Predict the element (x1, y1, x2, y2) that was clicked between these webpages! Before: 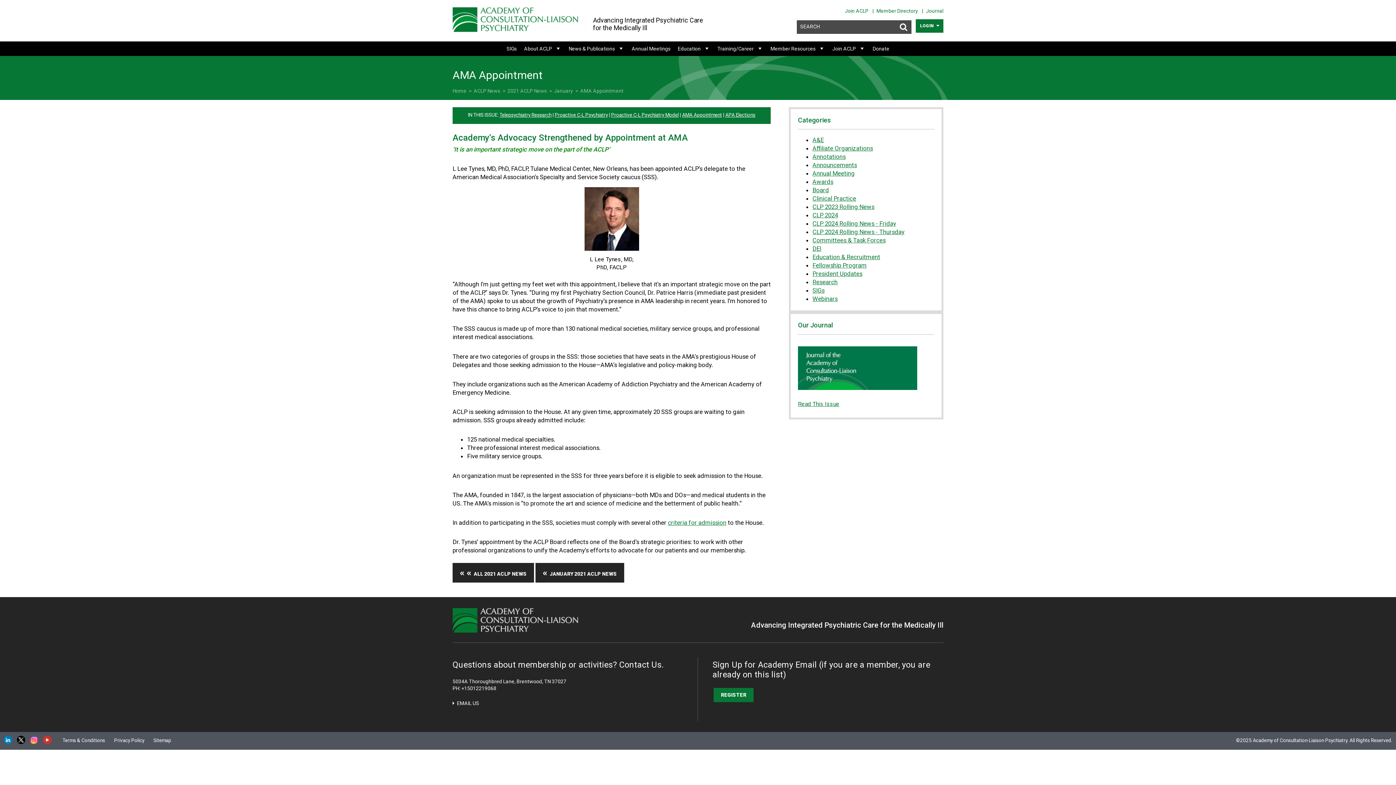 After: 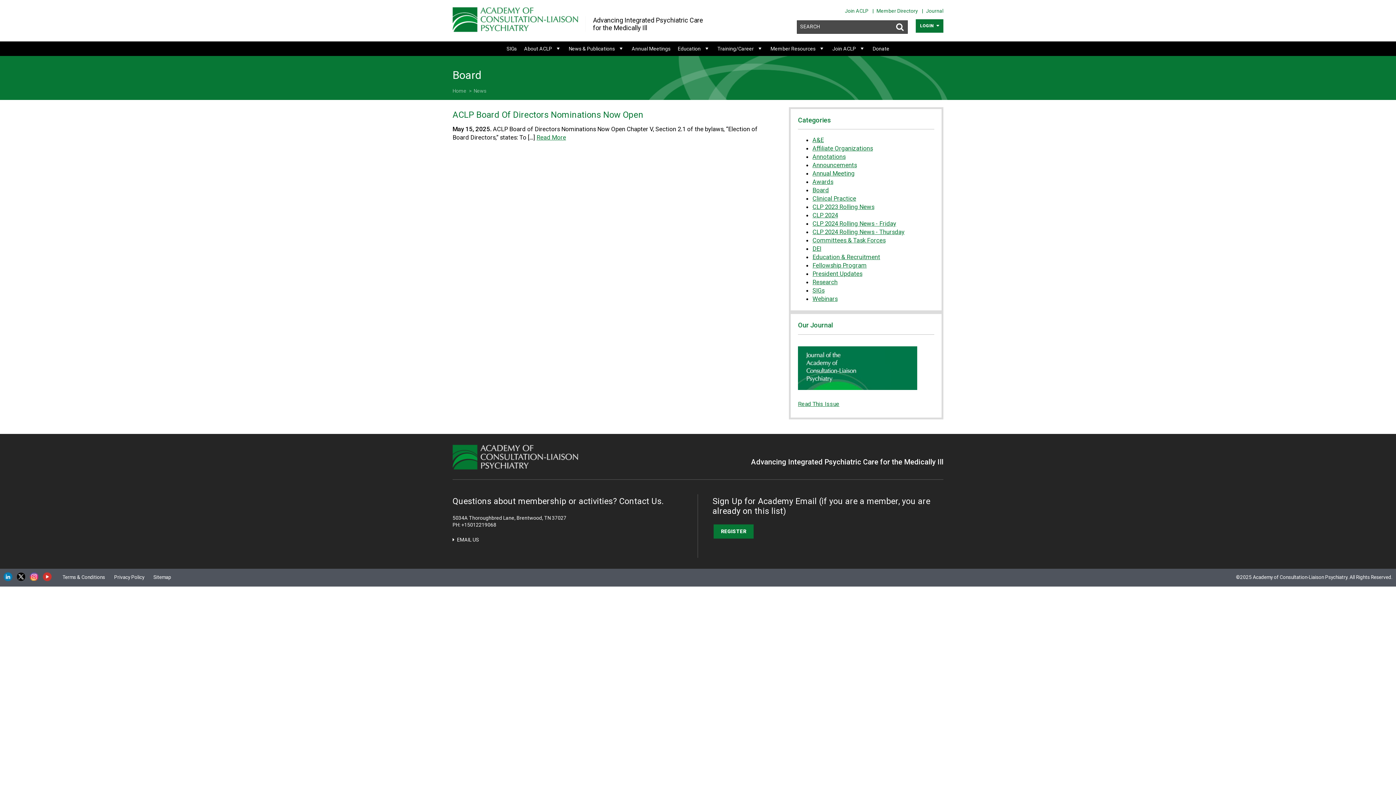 Action: bbox: (812, 186, 829, 193) label: Board